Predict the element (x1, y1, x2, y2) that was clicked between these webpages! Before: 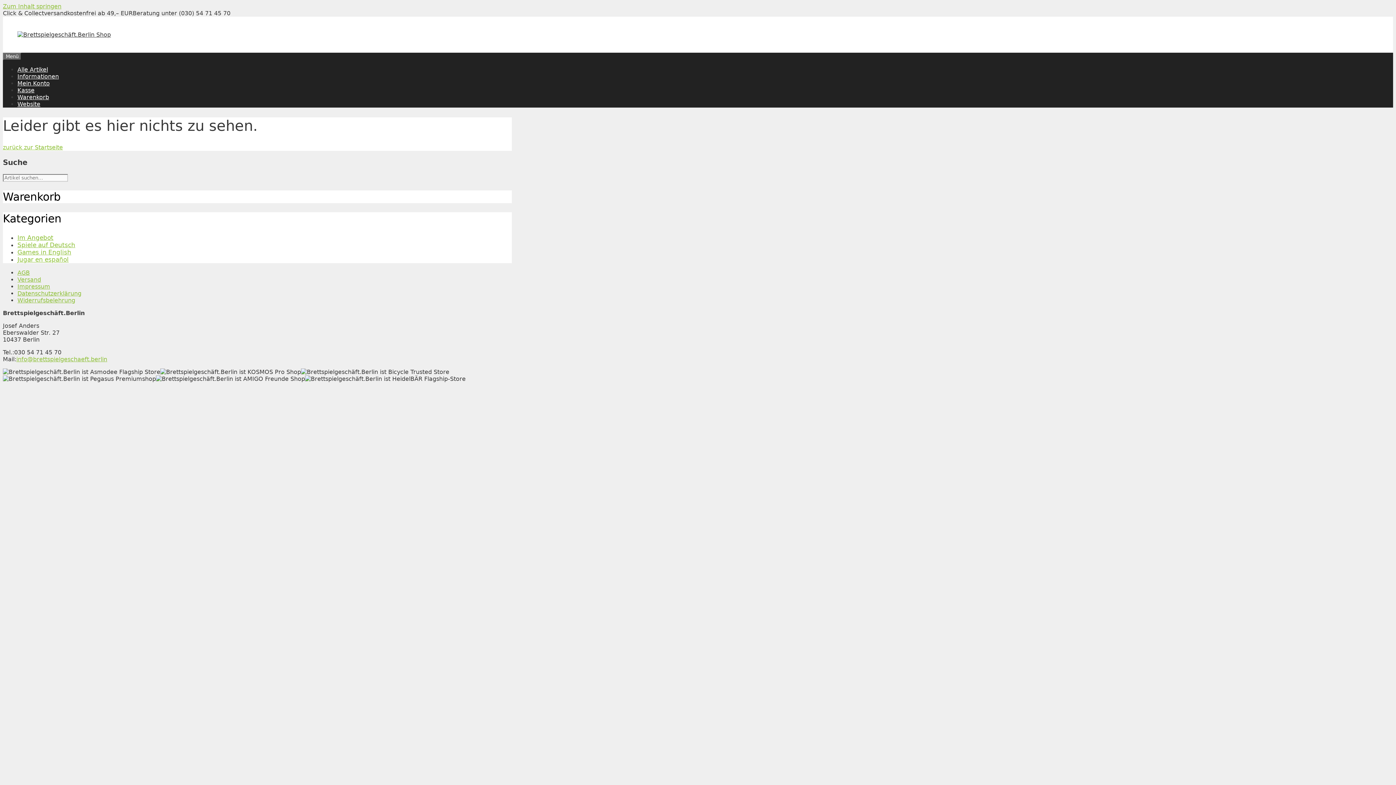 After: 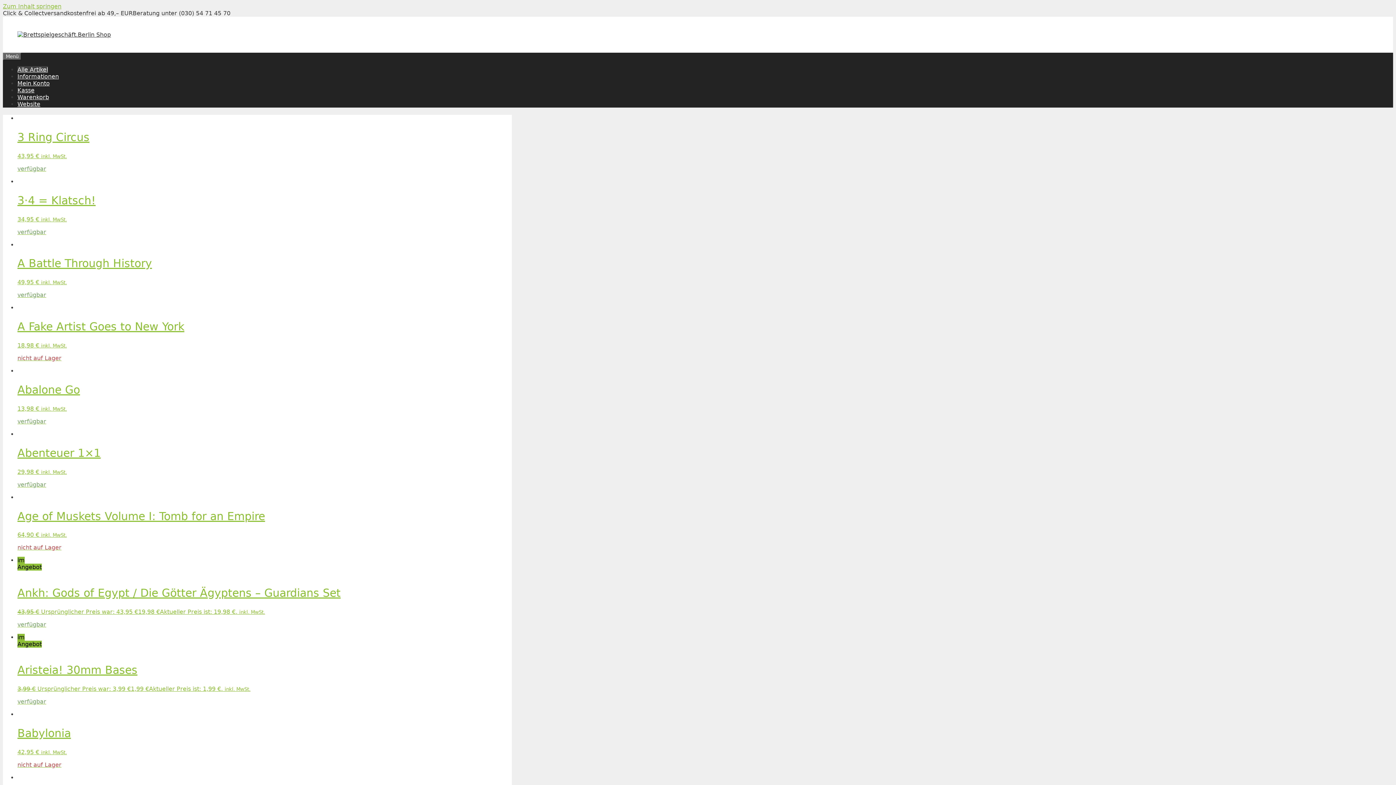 Action: label: Jugar en español bbox: (17, 256, 68, 263)